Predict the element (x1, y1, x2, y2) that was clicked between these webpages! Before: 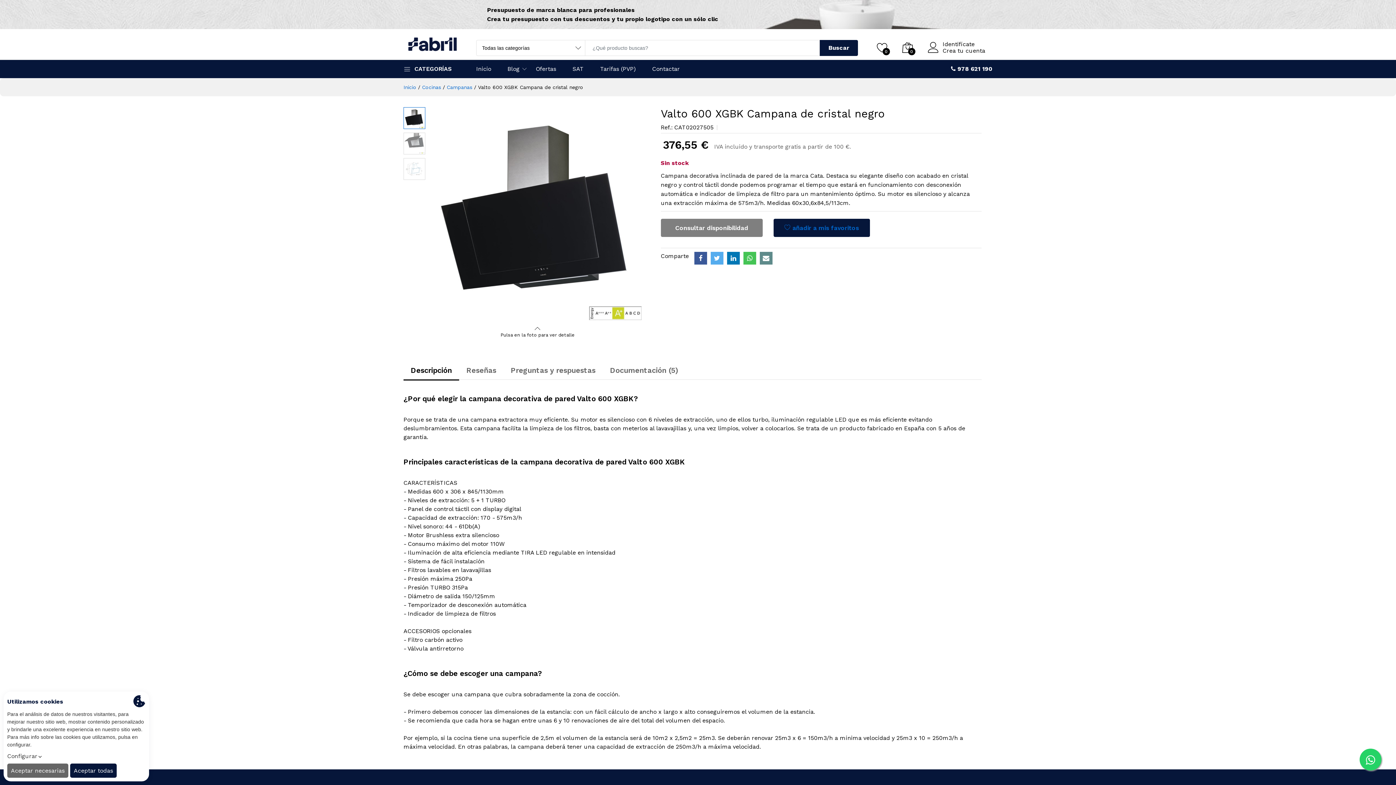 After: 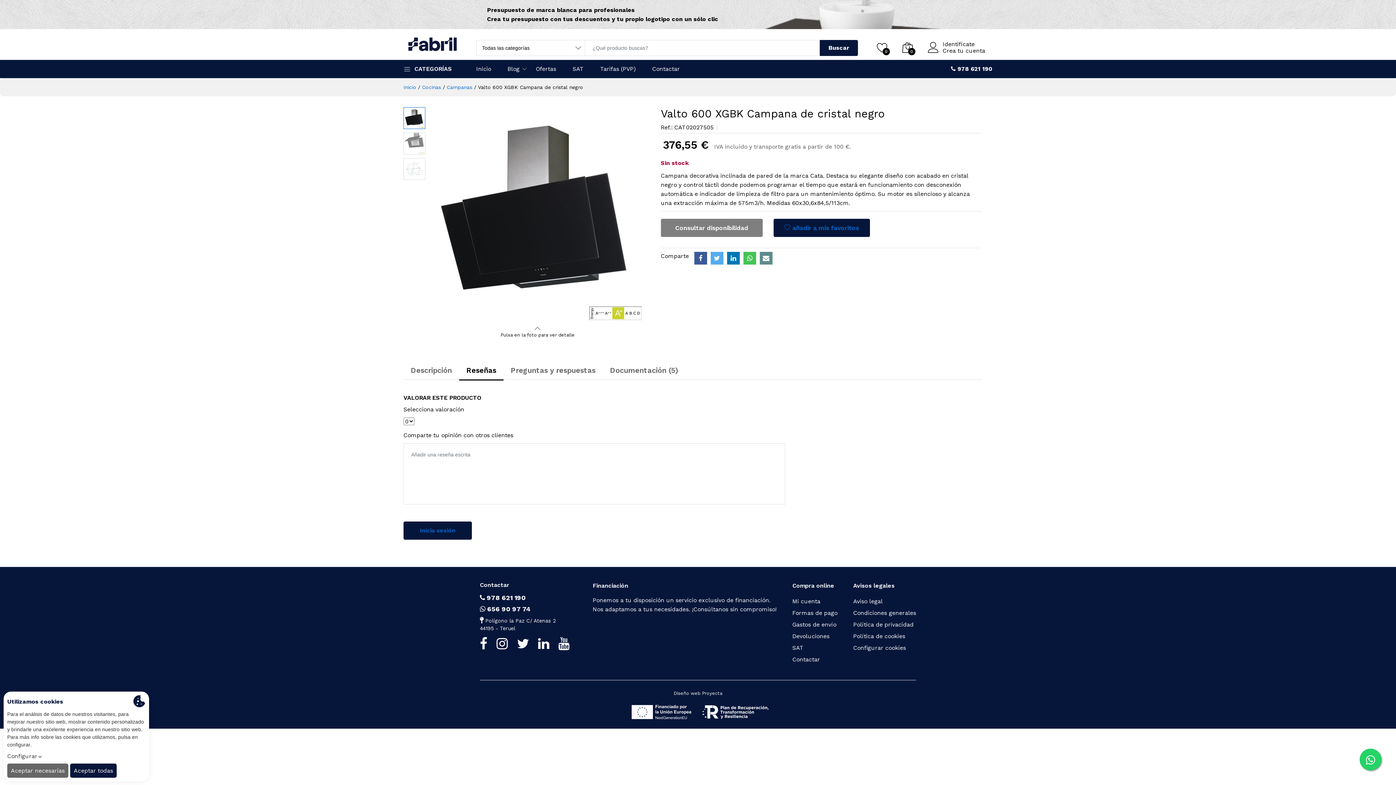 Action: bbox: (459, 361, 503, 379) label: Reseñas